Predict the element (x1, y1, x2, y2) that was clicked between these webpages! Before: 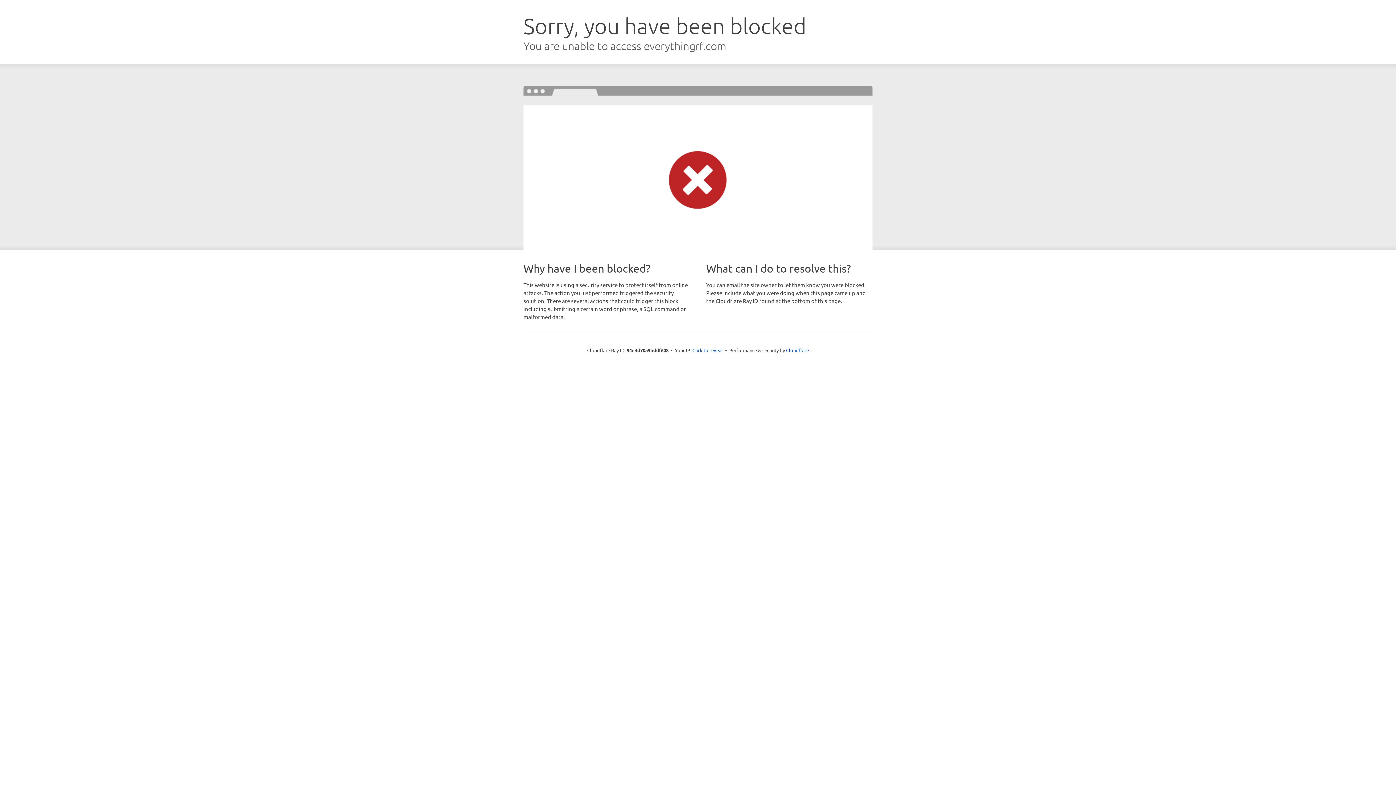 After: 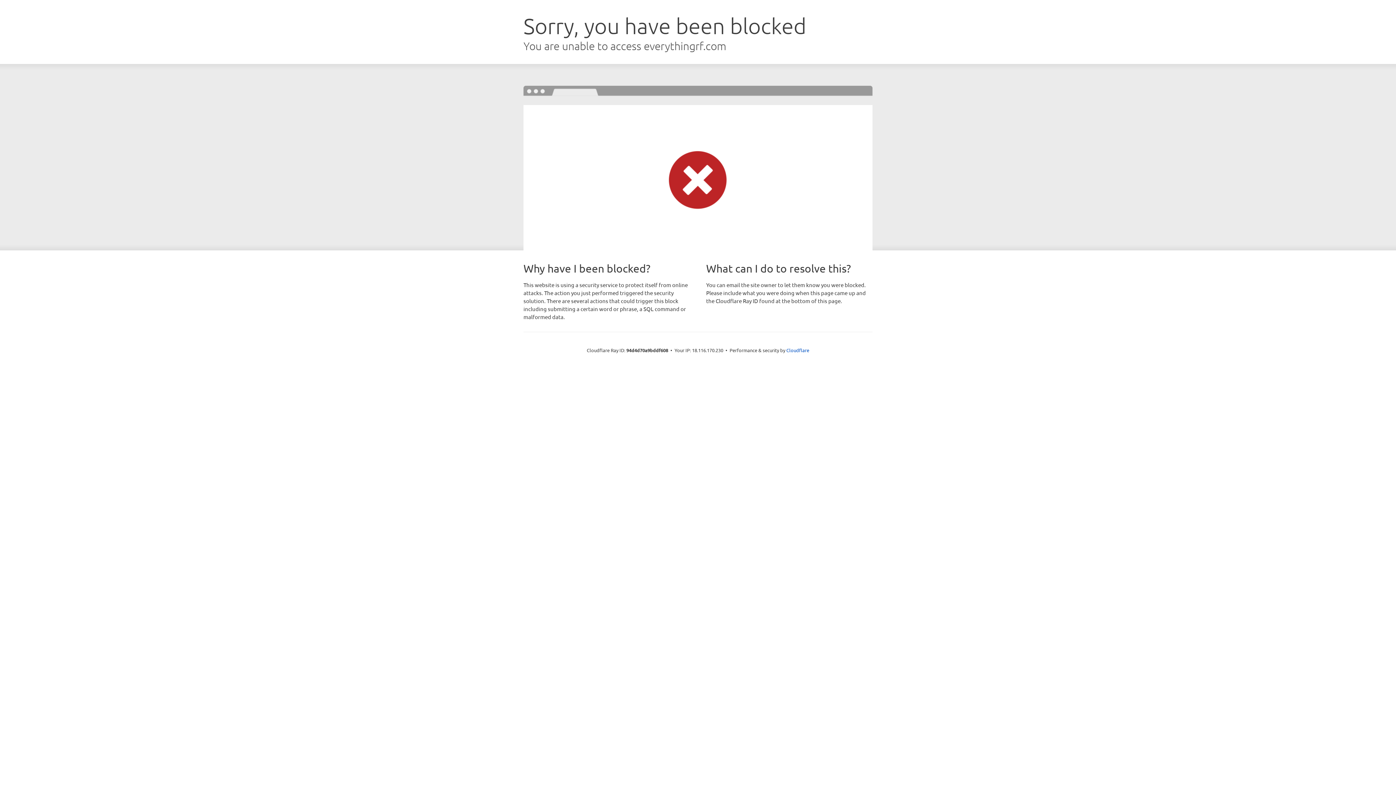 Action: label: Click to reveal bbox: (692, 346, 723, 353)